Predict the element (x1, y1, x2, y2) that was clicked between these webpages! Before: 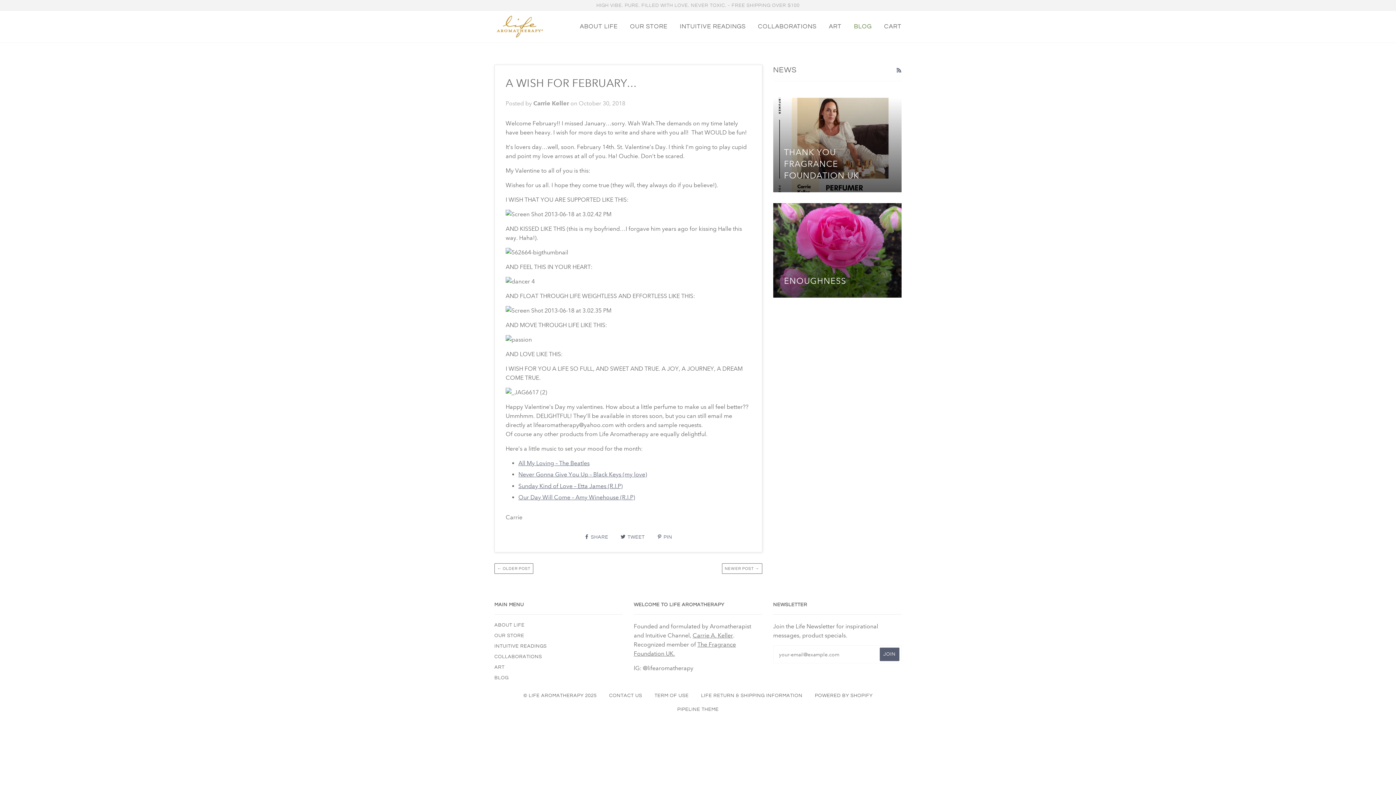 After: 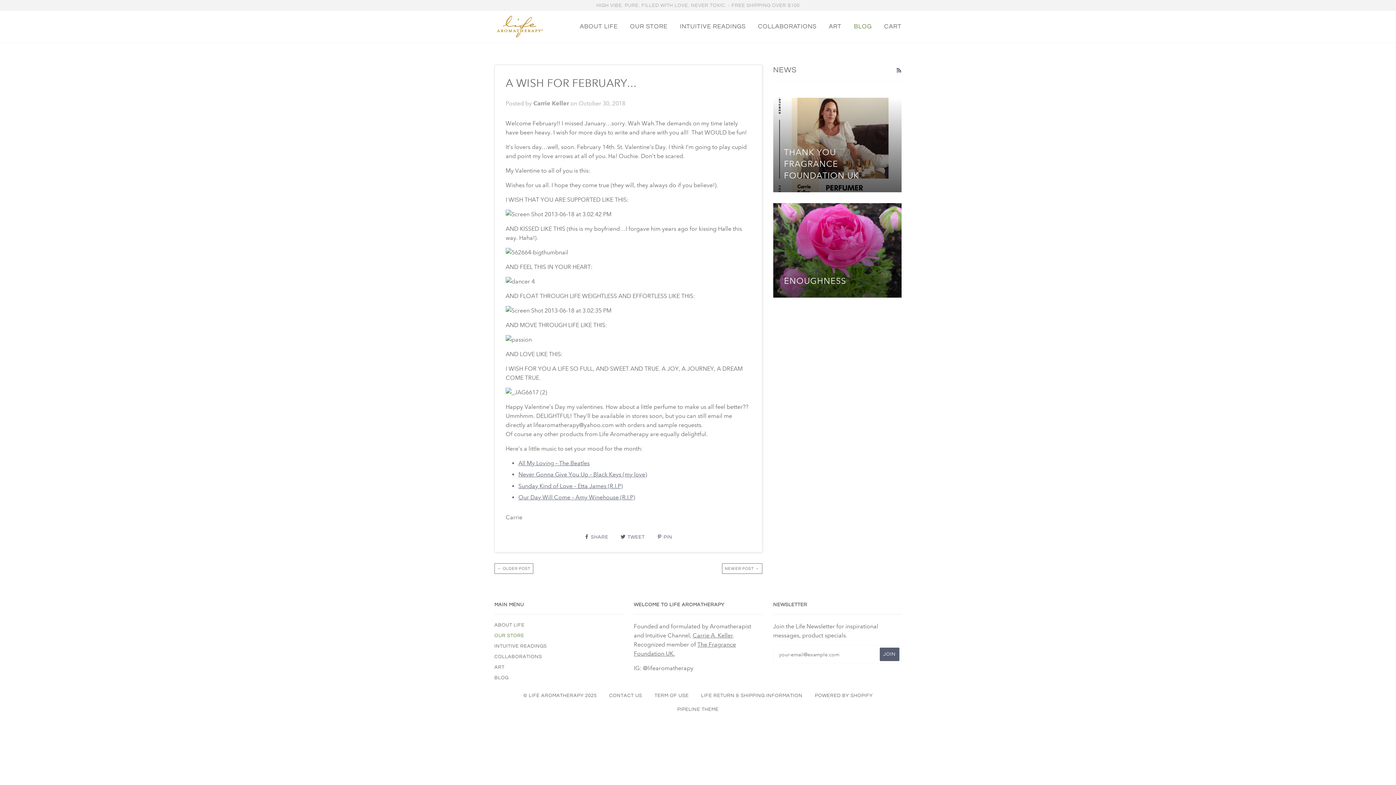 Action: bbox: (494, 633, 524, 638) label: OUR STORE